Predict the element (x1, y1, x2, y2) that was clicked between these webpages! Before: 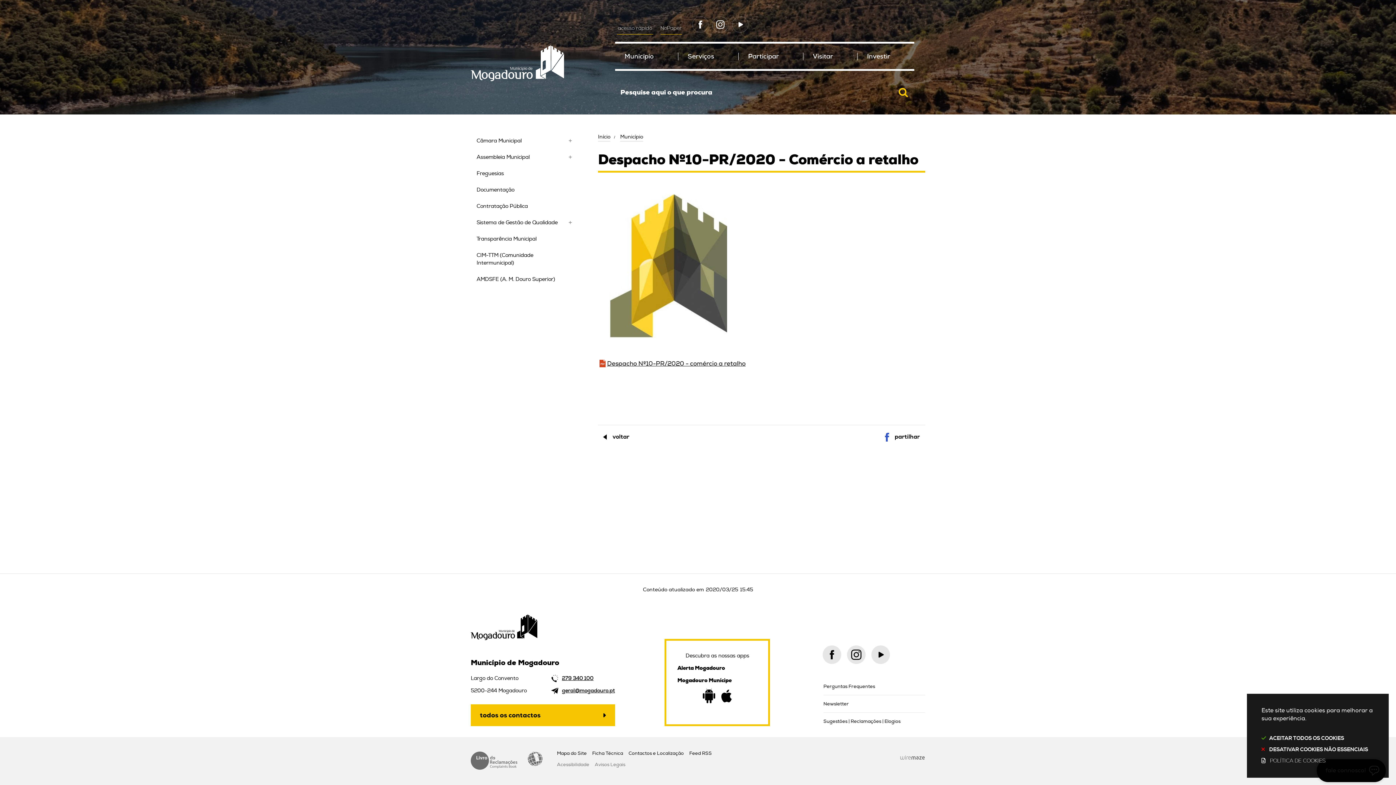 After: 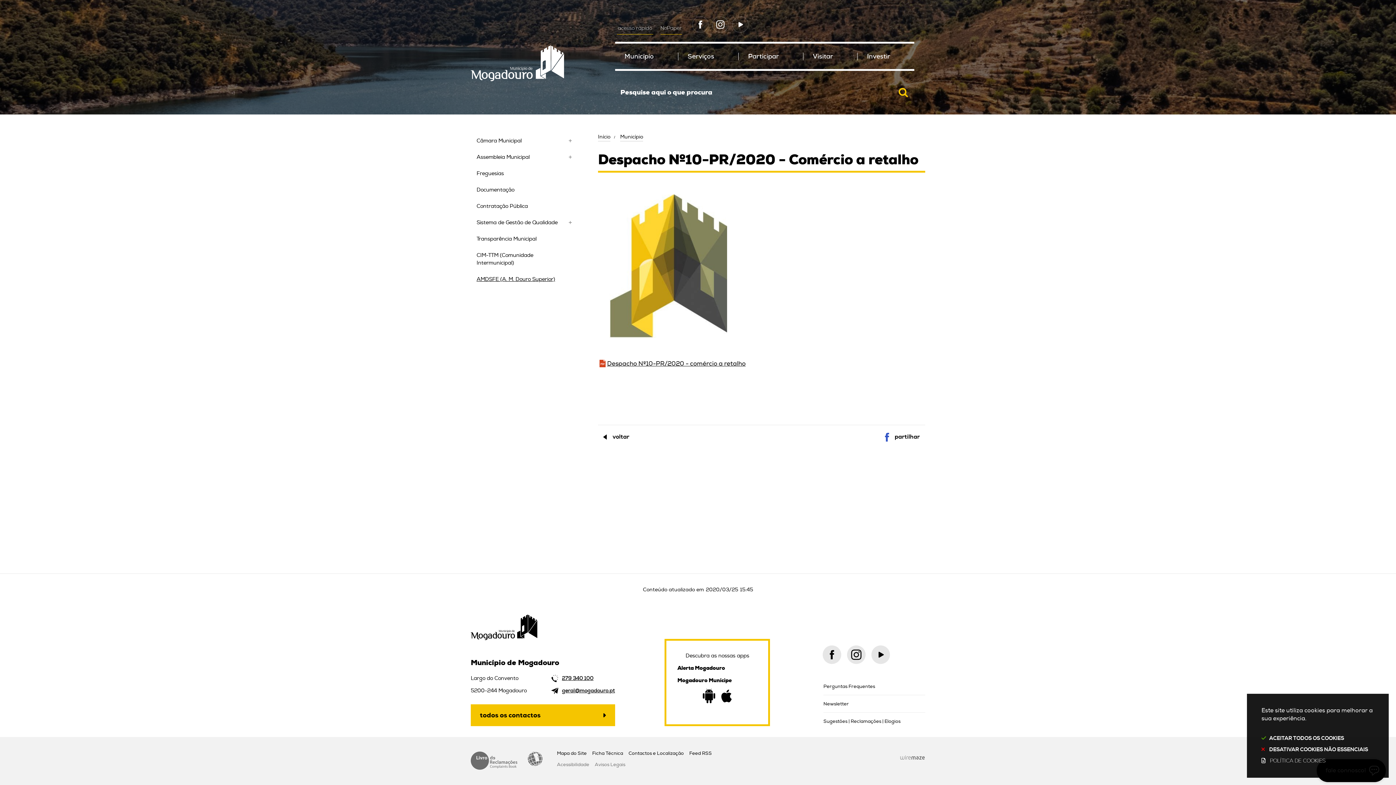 Action: bbox: (471, 271, 576, 287) label: AMDSFE (A. M. Douro Superior)